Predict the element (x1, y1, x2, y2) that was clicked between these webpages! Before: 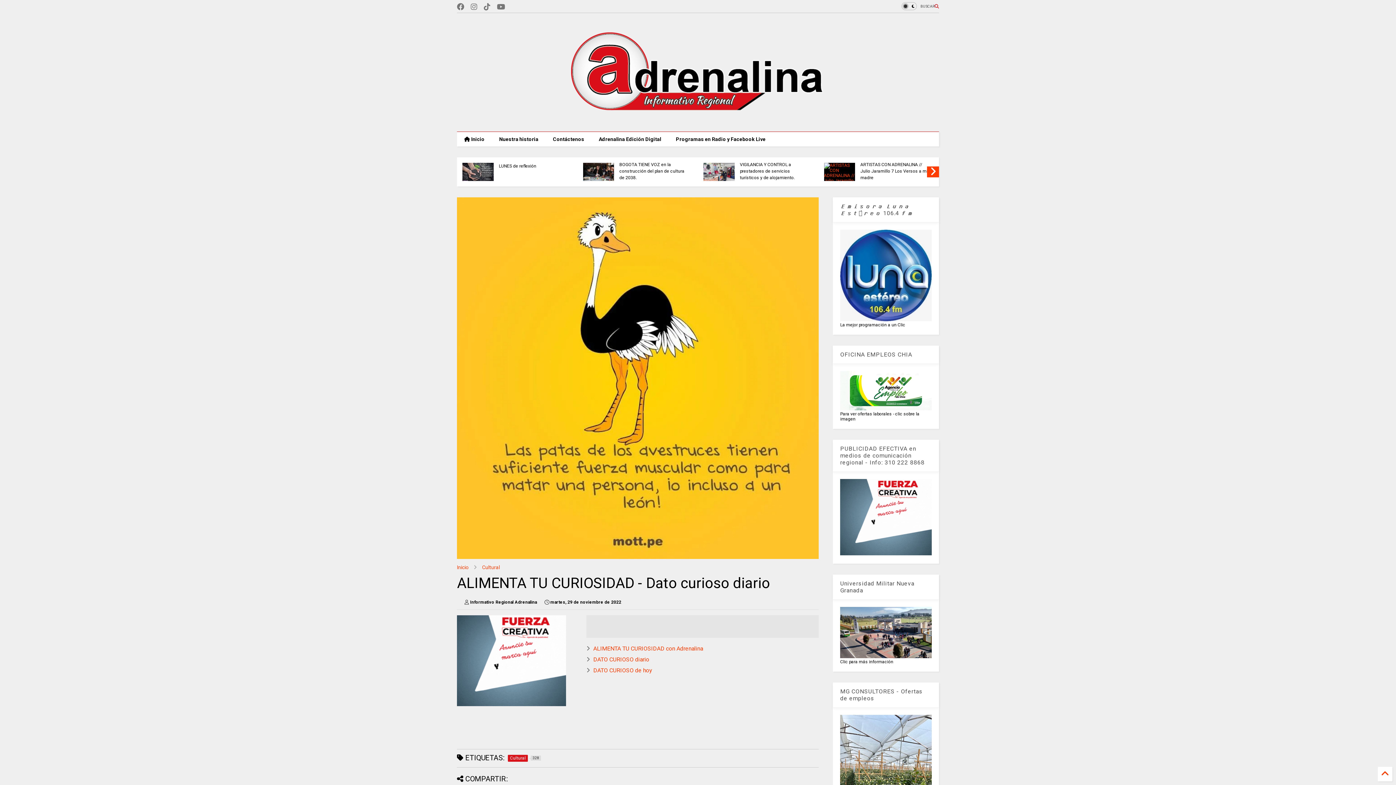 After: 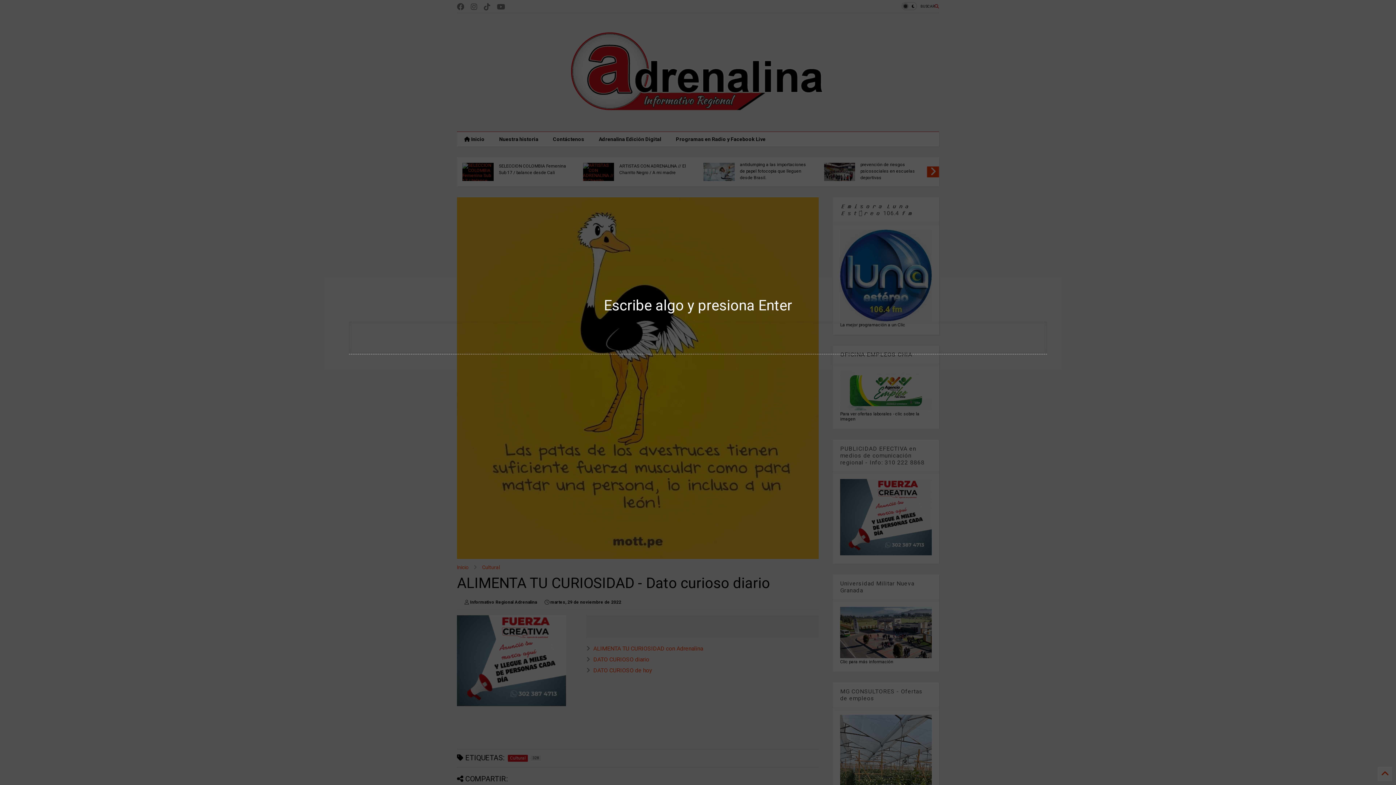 Action: bbox: (920, 0, 939, 12) label: BUSCAR